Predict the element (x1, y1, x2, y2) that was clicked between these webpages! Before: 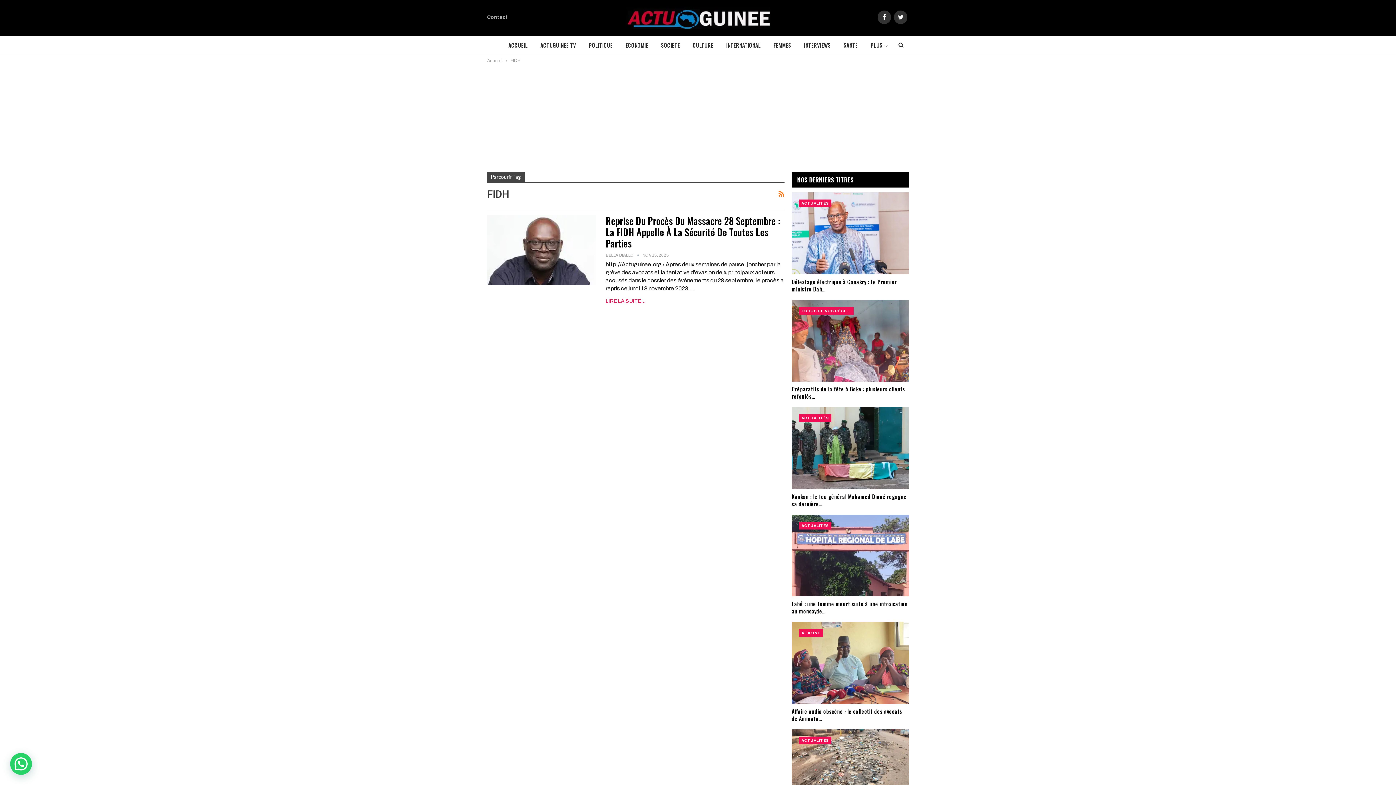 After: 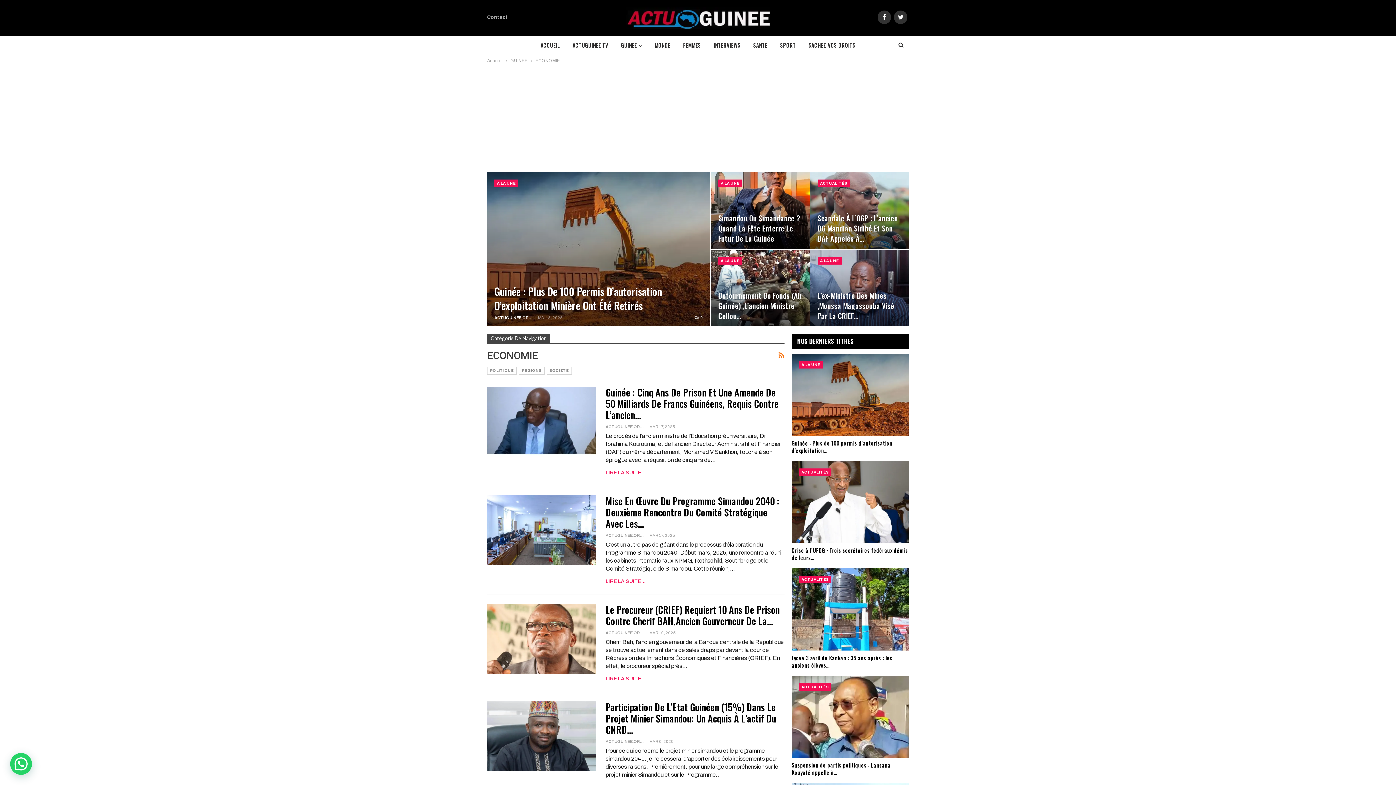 Action: label: ECONOMIE bbox: (621, 35, 652, 54)